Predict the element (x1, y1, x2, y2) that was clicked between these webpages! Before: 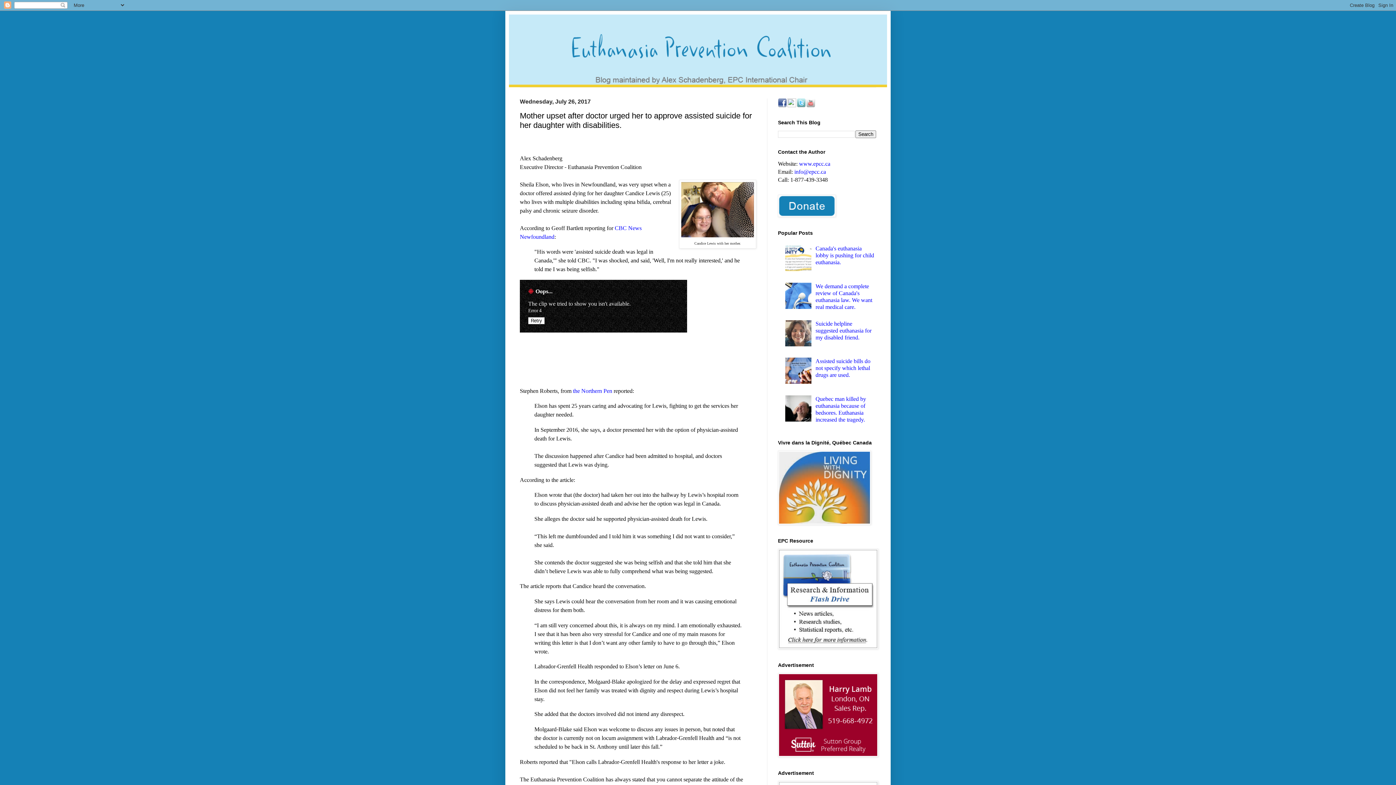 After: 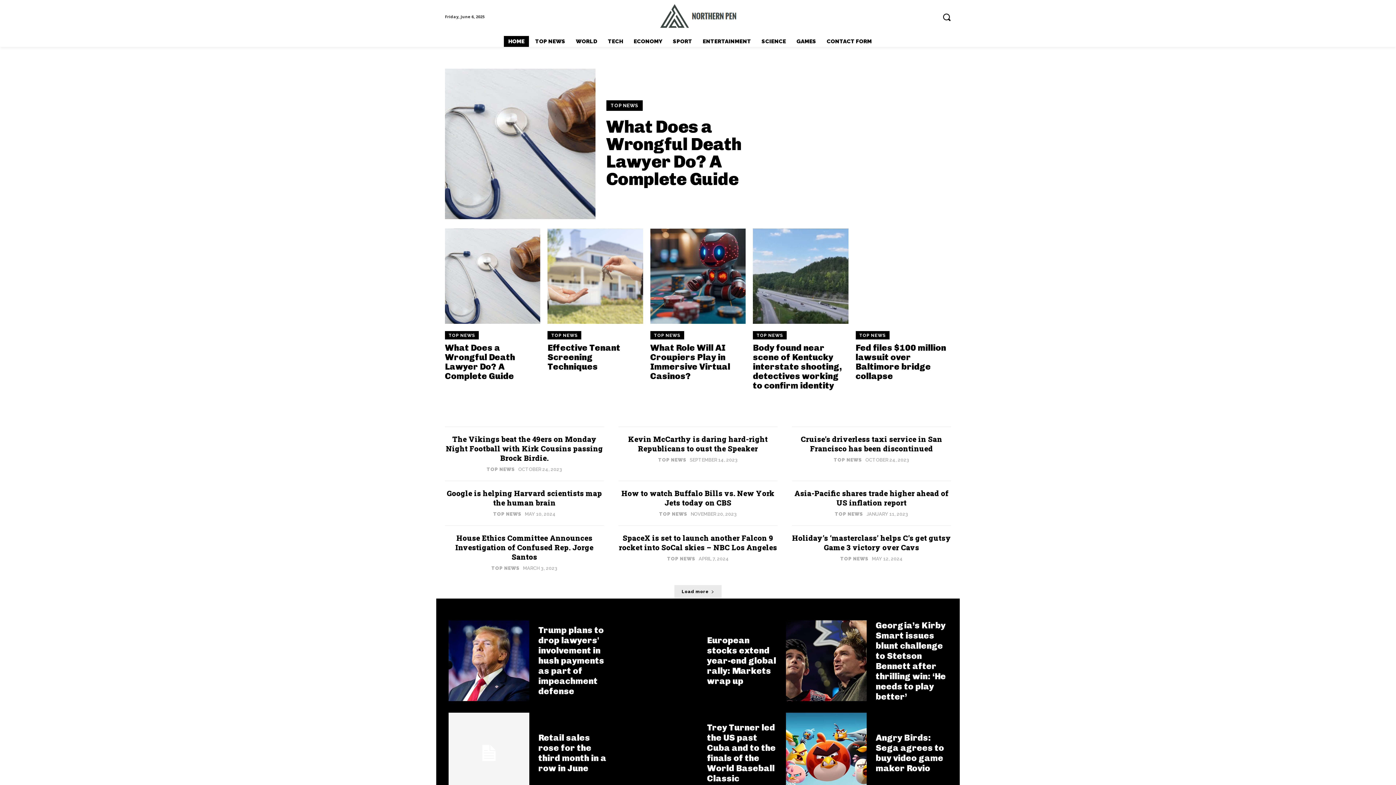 Action: label: the Northern Pen bbox: (573, 387, 612, 394)